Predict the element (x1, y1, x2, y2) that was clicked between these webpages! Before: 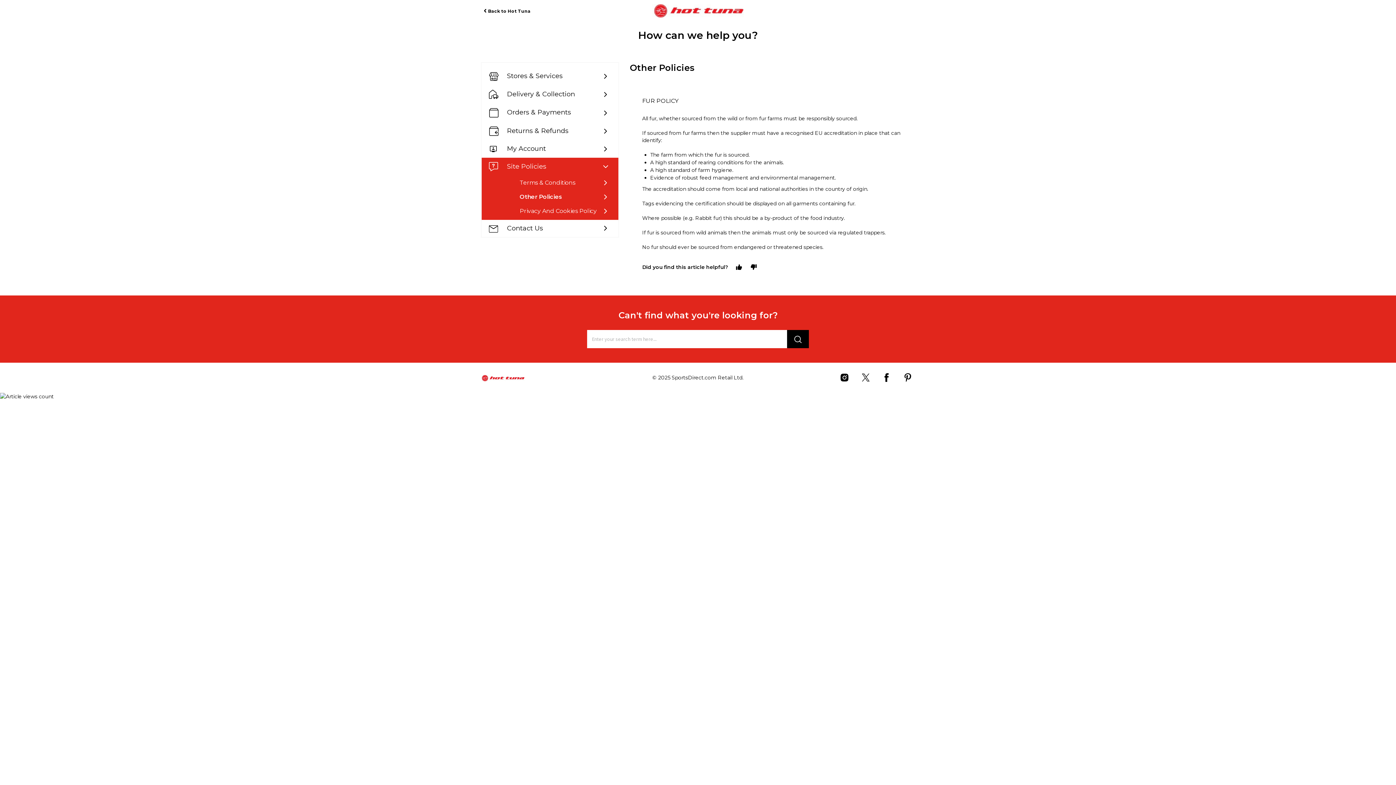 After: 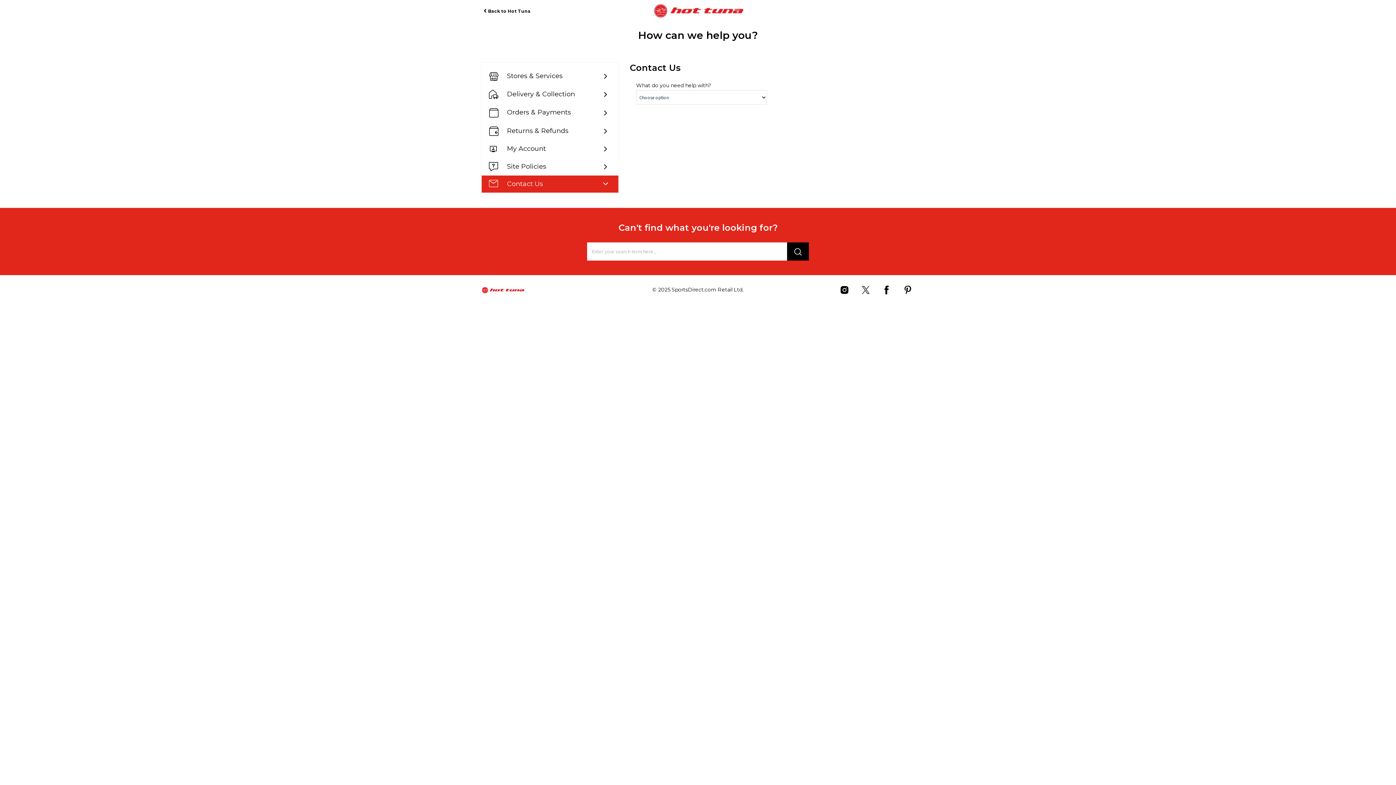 Action: label: Contact Us bbox: (481, 220, 618, 236)